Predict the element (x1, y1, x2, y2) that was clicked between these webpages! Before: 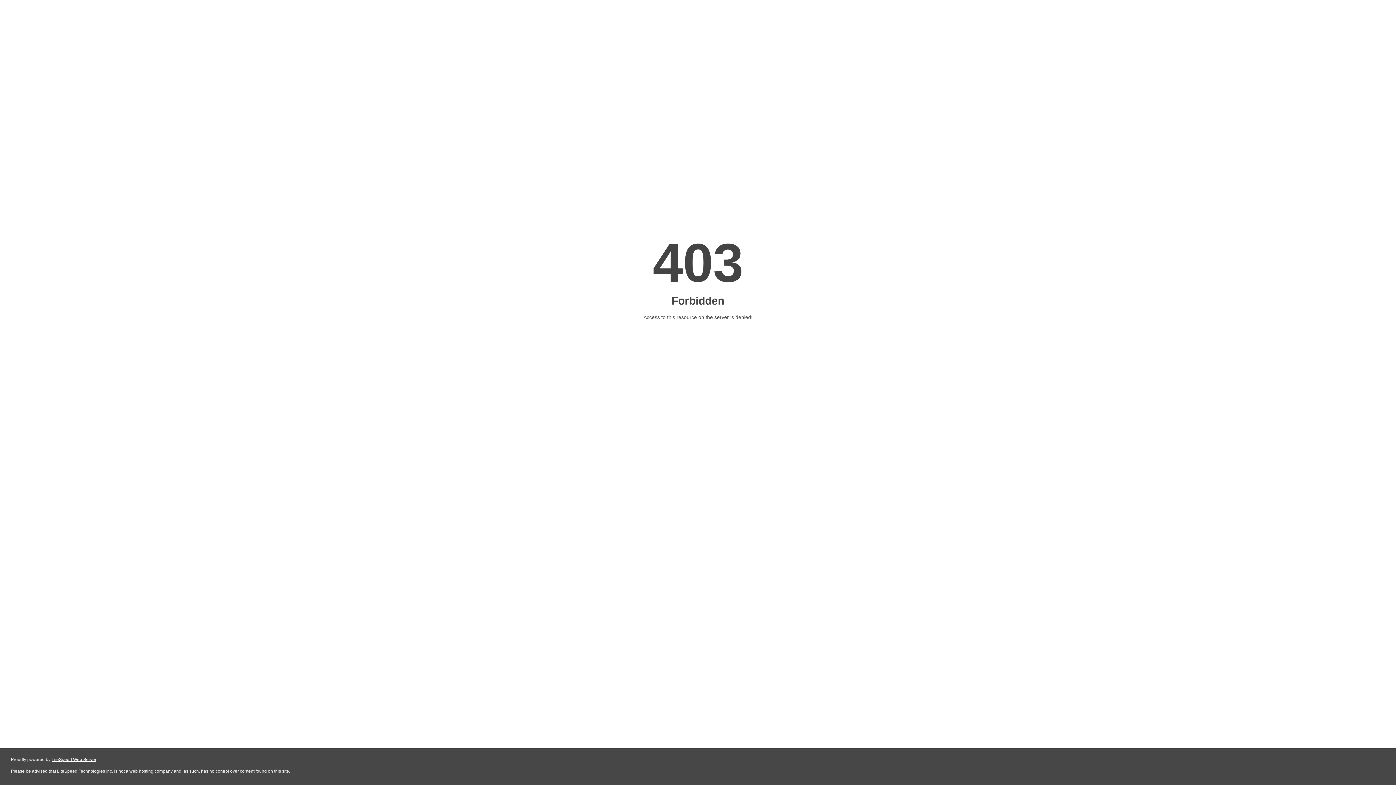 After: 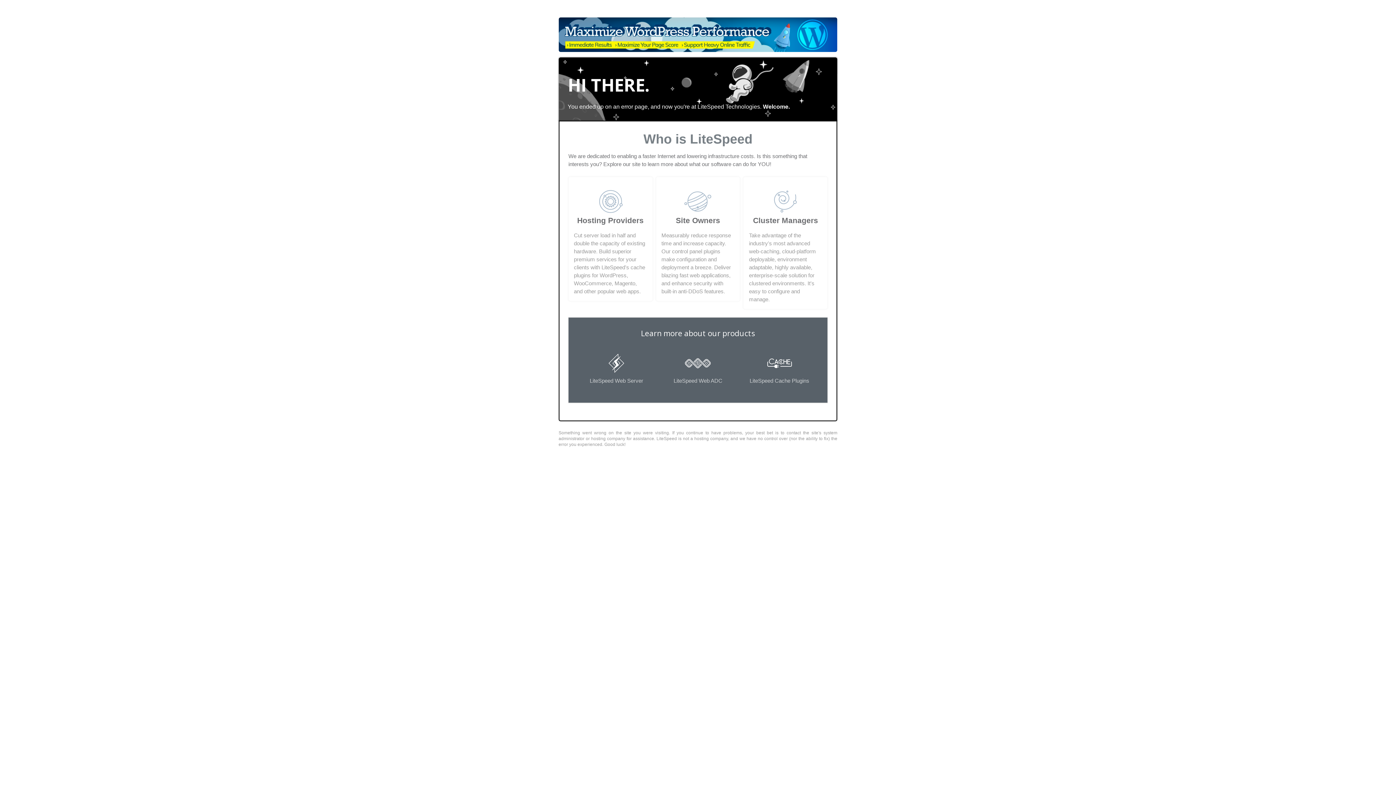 Action: bbox: (51, 757, 96, 762) label: LiteSpeed Web Server